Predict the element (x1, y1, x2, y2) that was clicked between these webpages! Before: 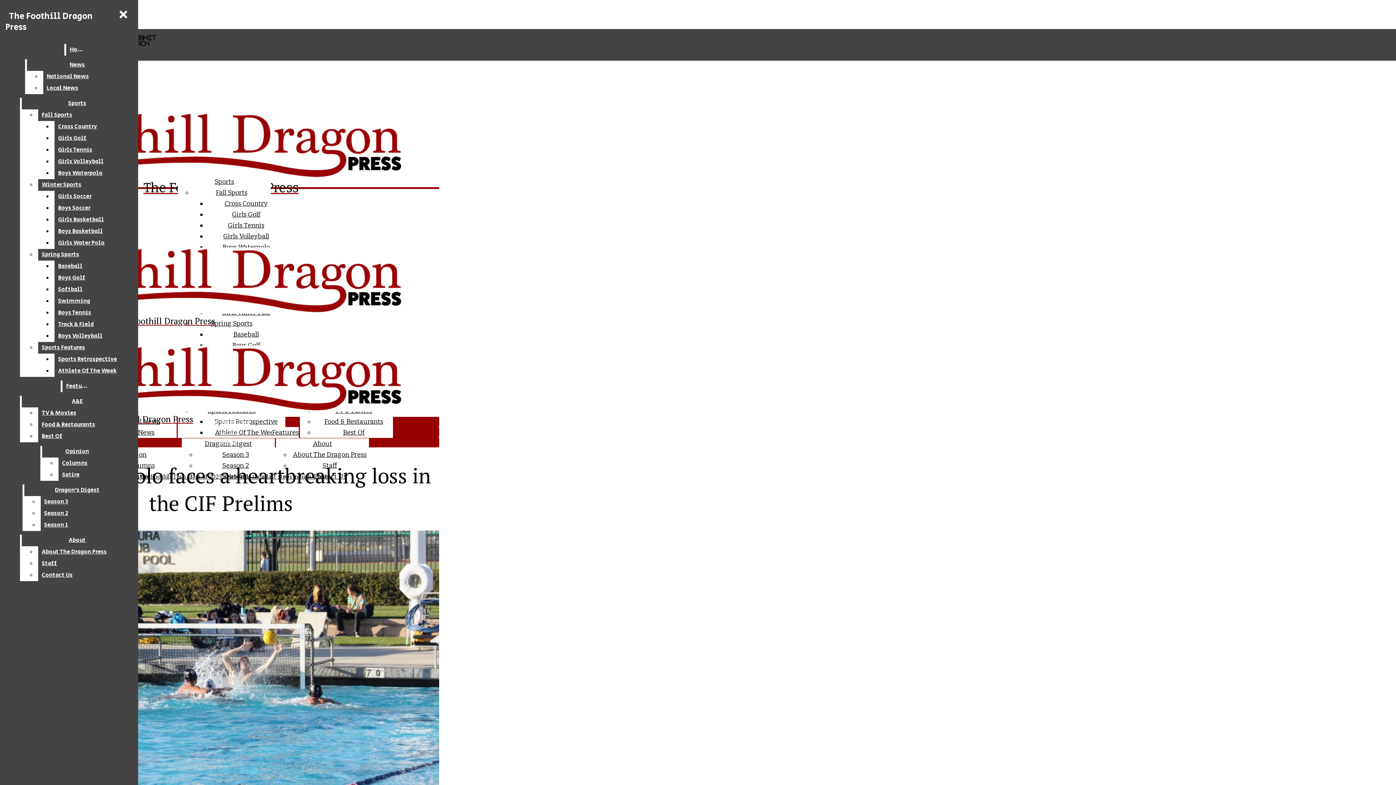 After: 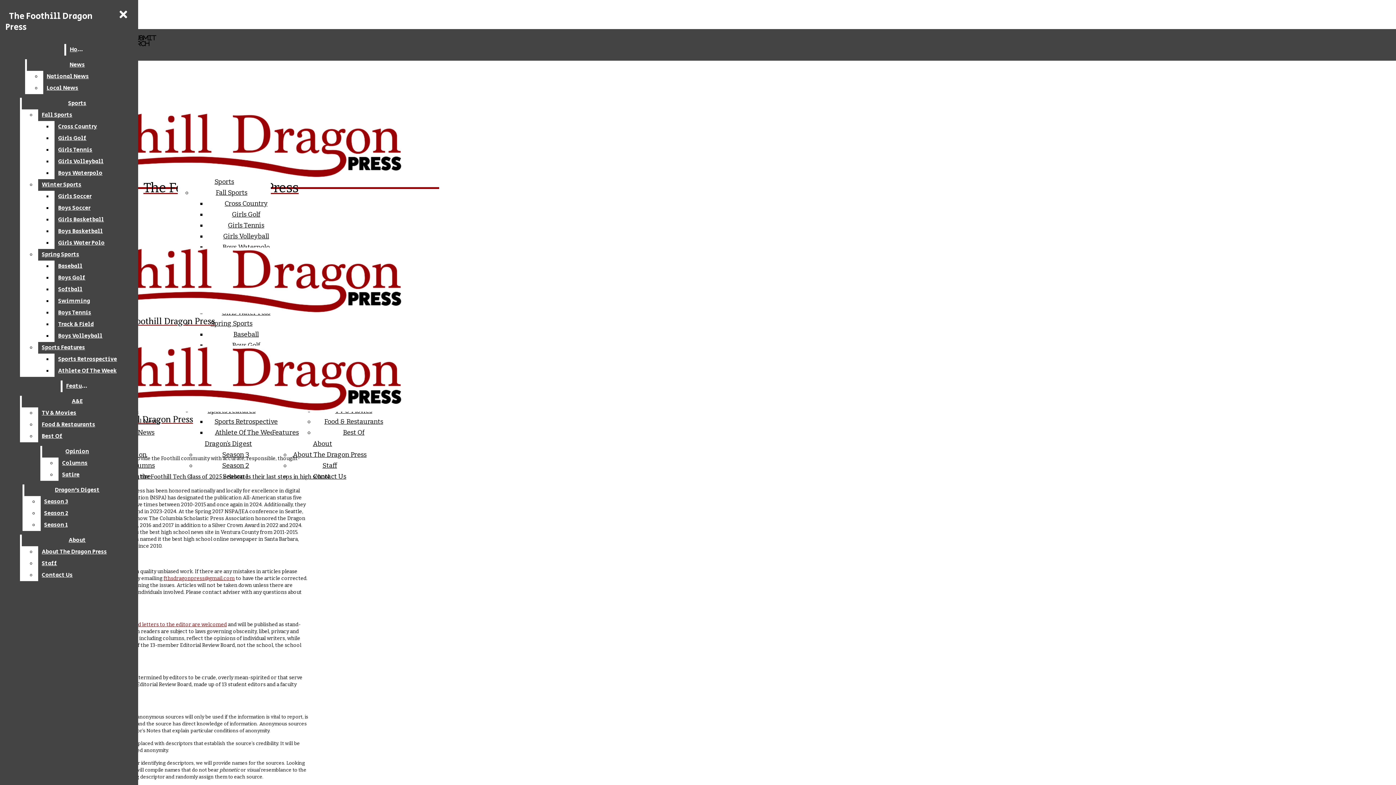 Action: bbox: (21, 534, 132, 546) label: About